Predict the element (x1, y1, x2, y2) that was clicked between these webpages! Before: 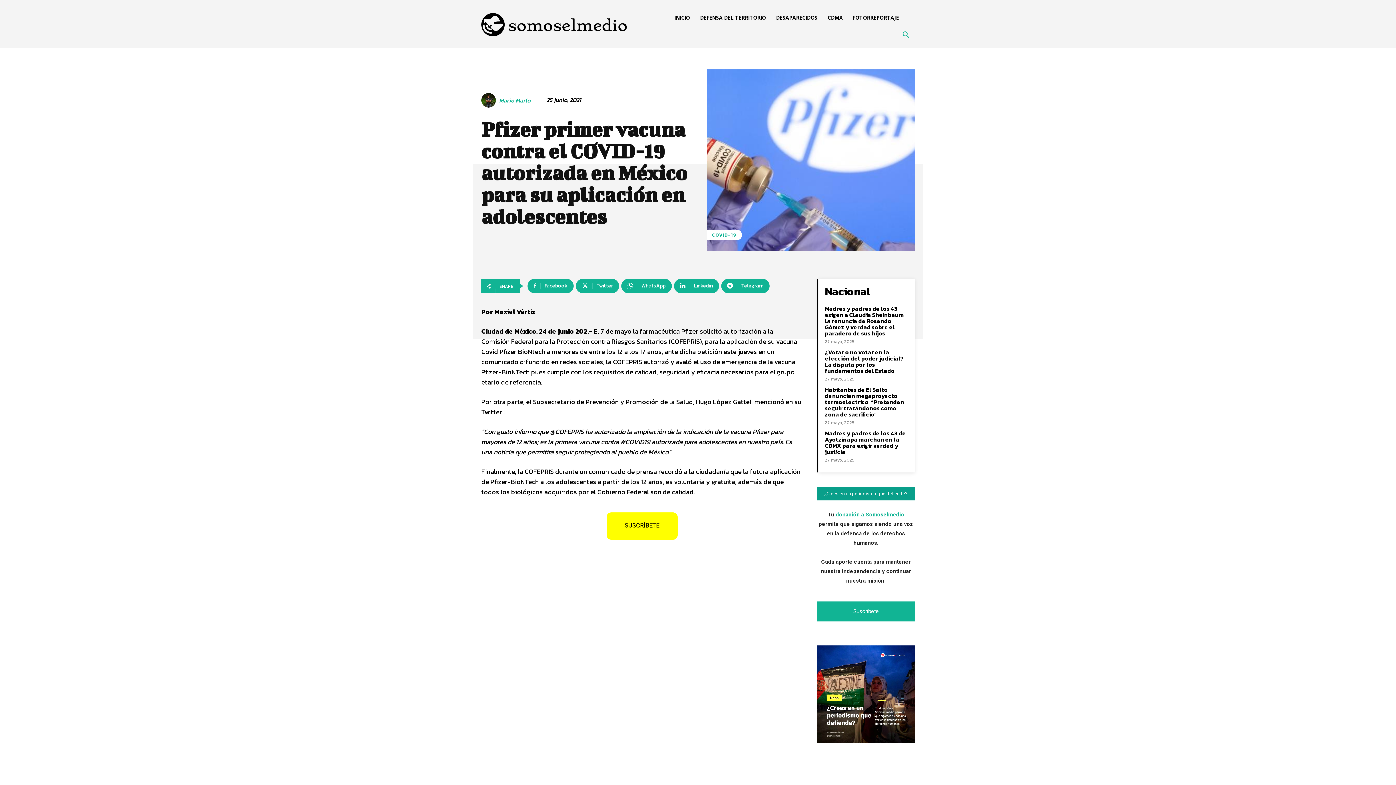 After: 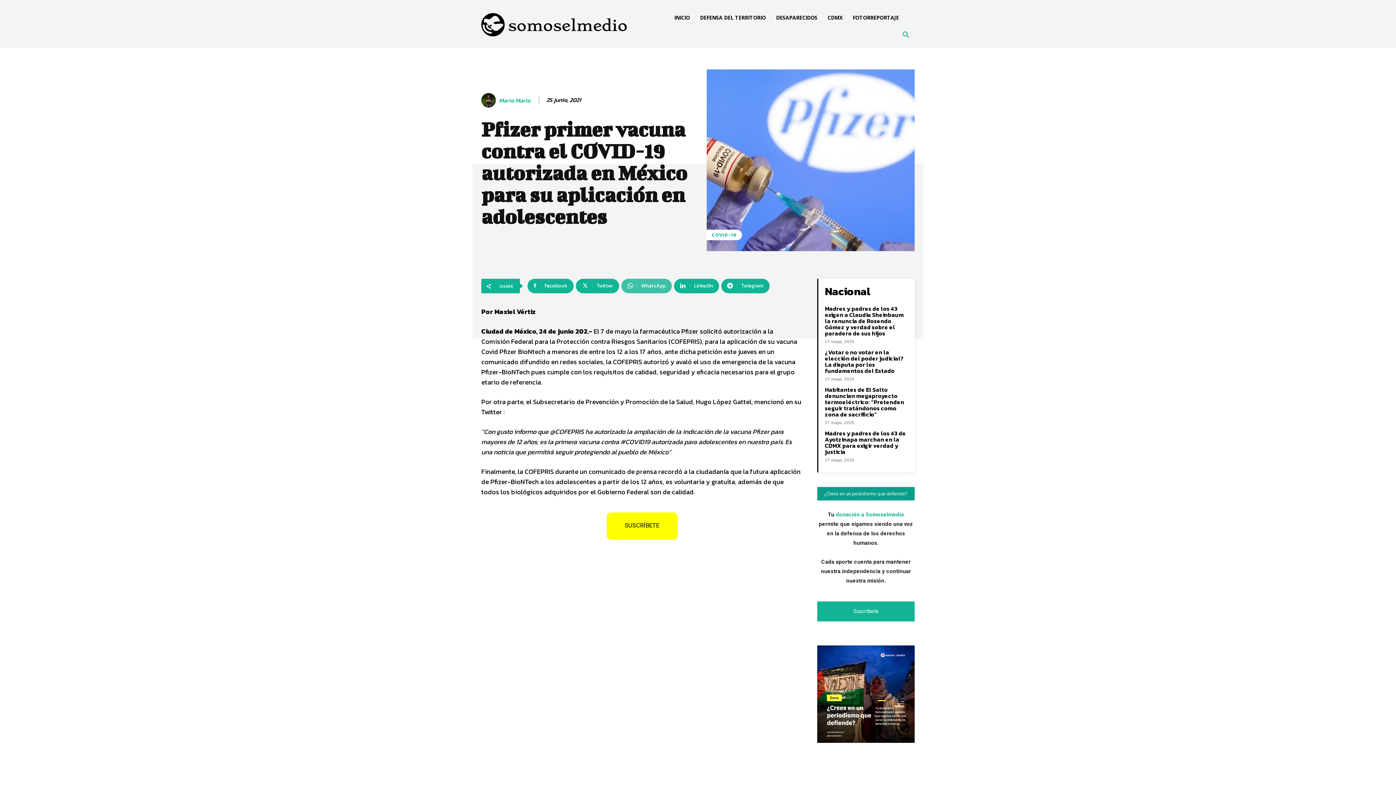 Action: label: WhatsApp bbox: (621, 278, 672, 293)